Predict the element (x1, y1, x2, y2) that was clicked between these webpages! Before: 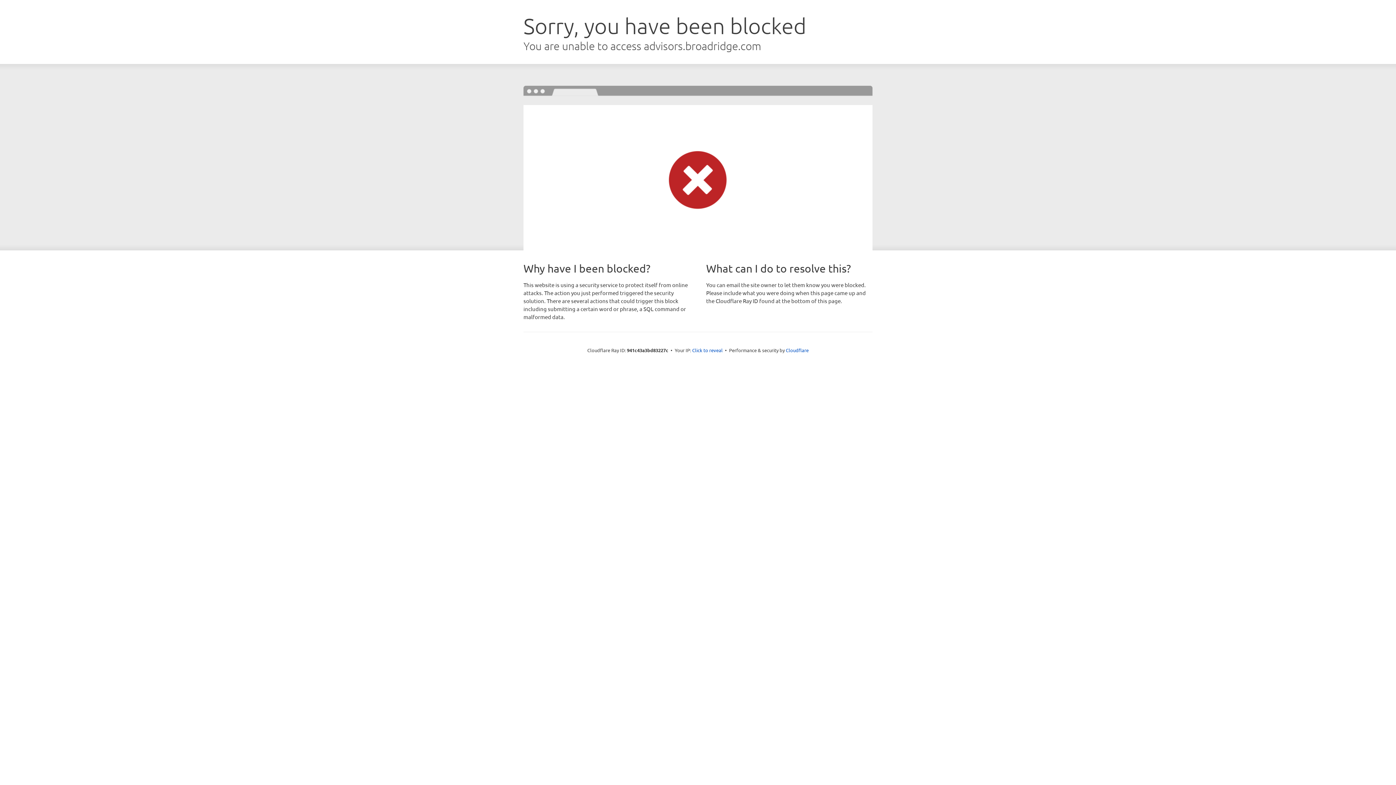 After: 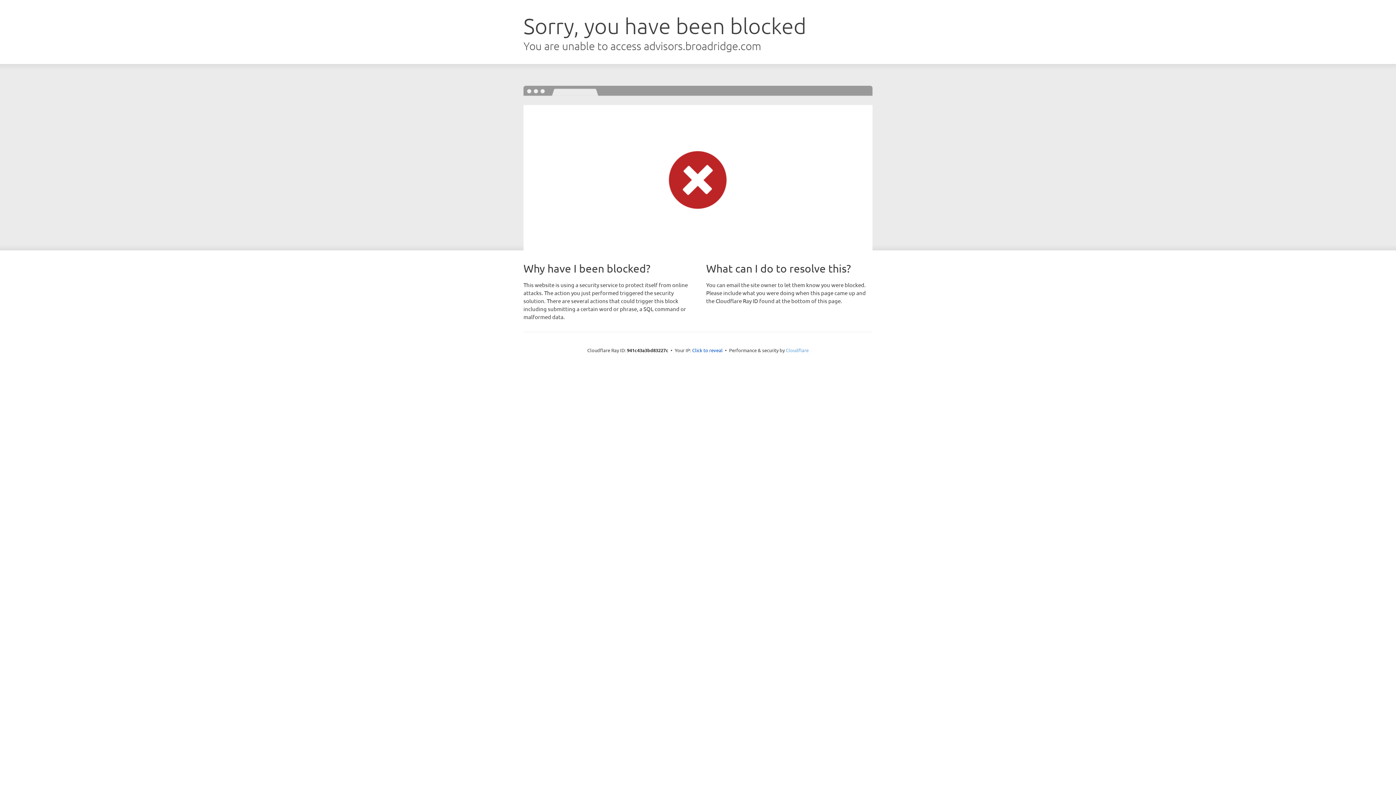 Action: bbox: (786, 347, 808, 353) label: Cloudflare